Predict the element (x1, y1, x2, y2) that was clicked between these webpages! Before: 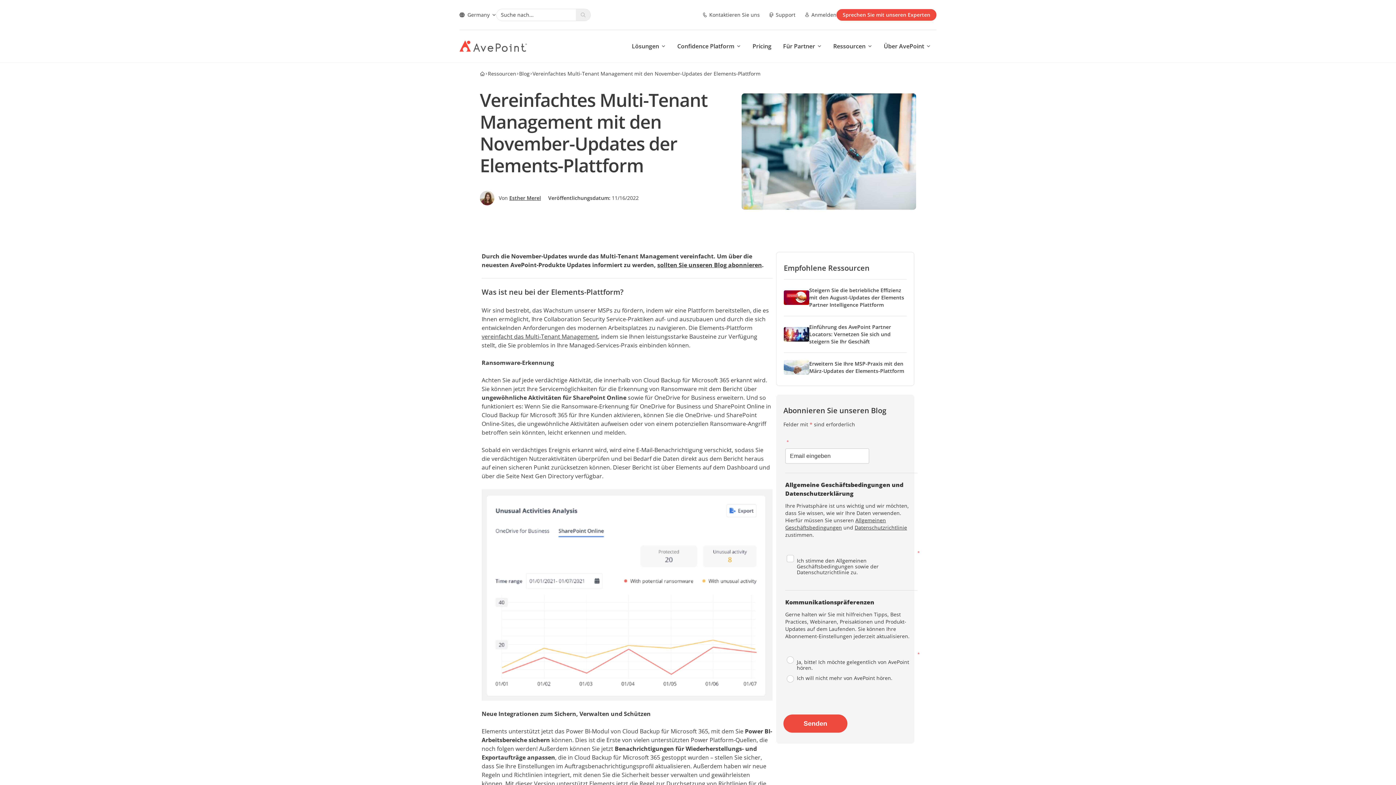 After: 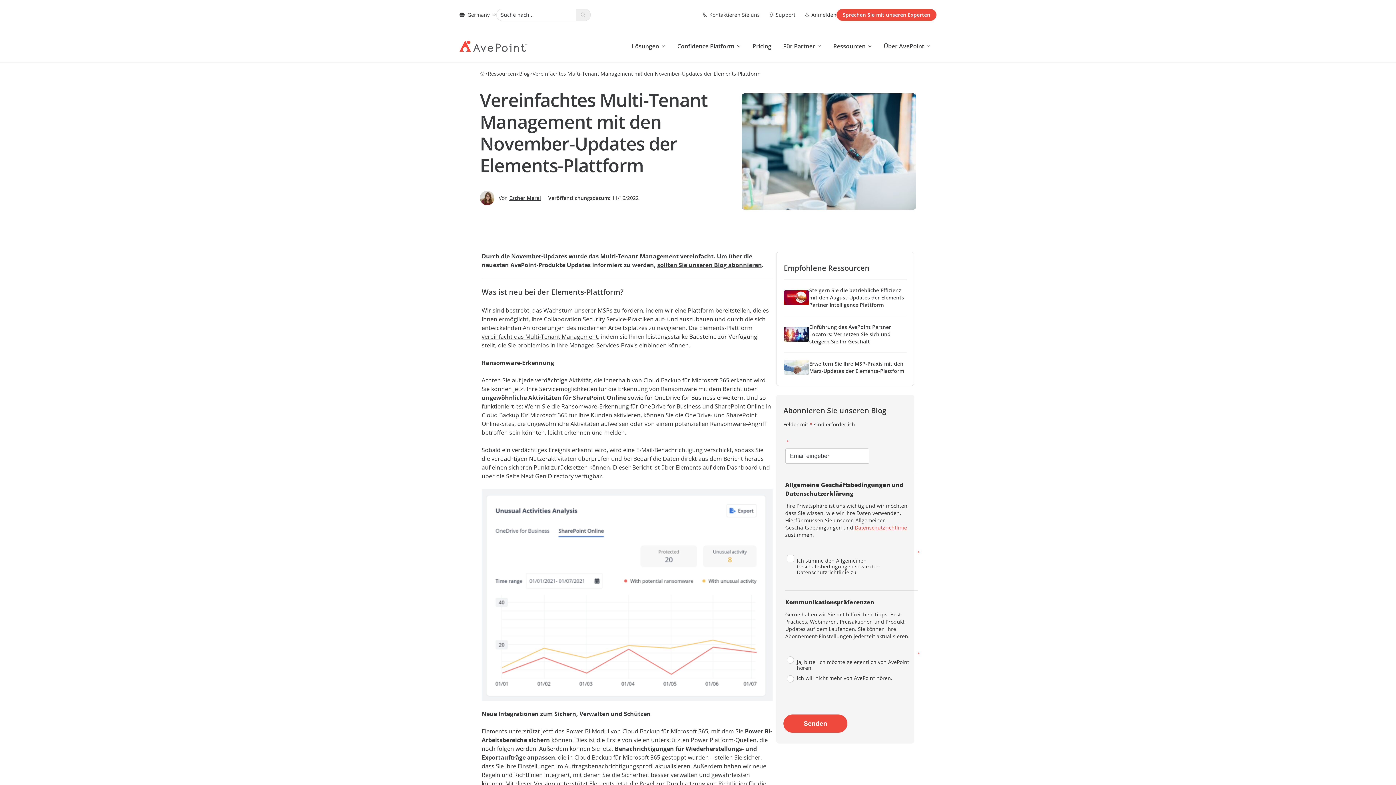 Action: label: Datenschutzrichtlinie bbox: (854, 524, 907, 531)